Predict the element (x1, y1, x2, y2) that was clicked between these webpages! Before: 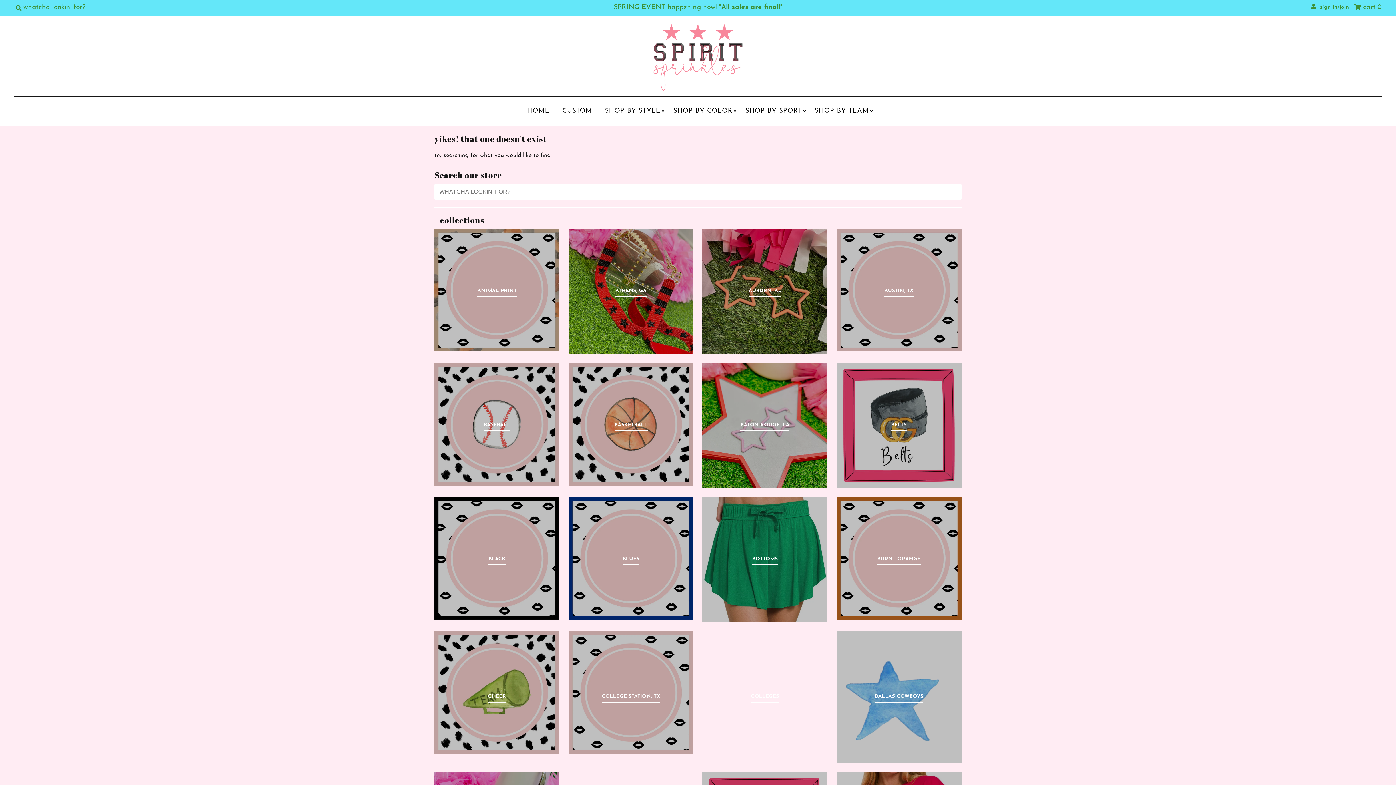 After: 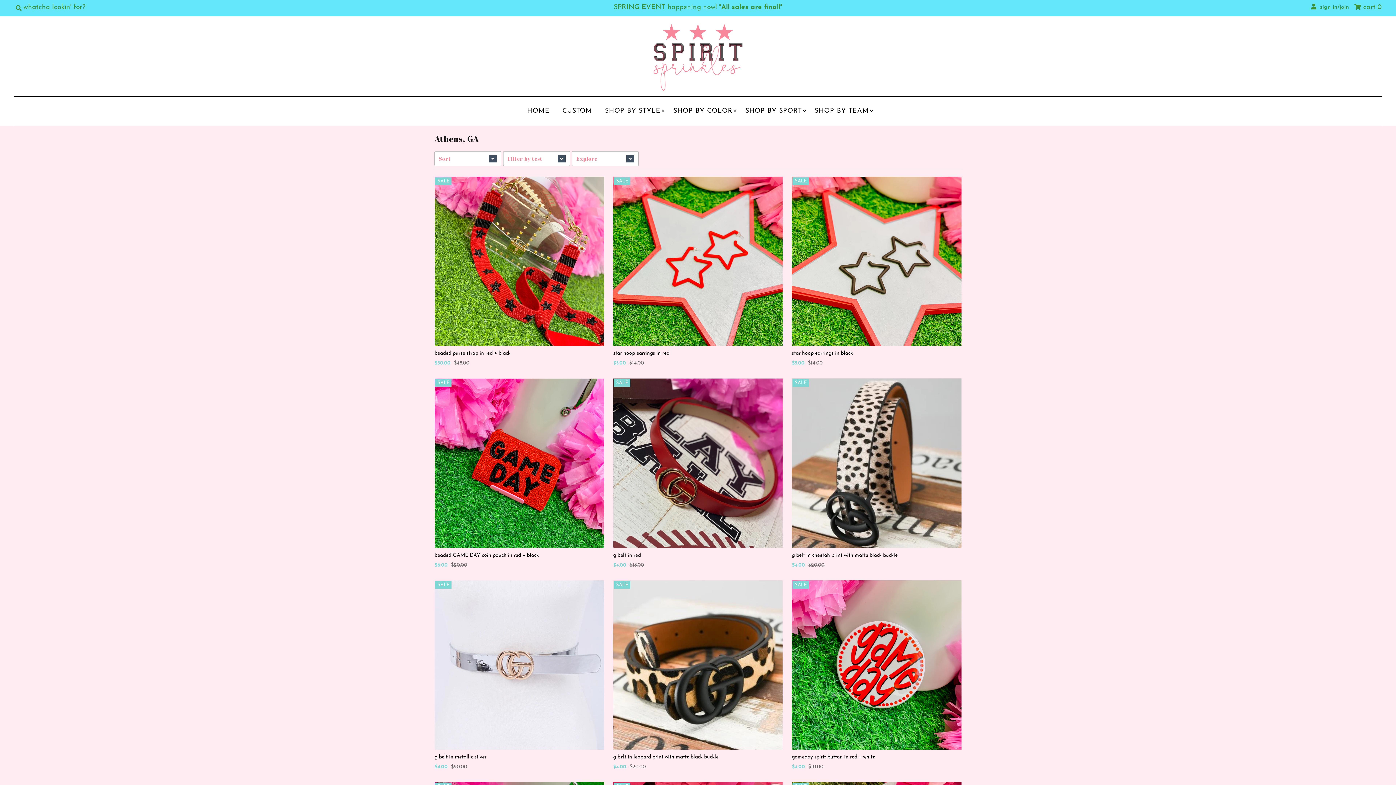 Action: bbox: (615, 287, 646, 295) label: ATHENS, GA